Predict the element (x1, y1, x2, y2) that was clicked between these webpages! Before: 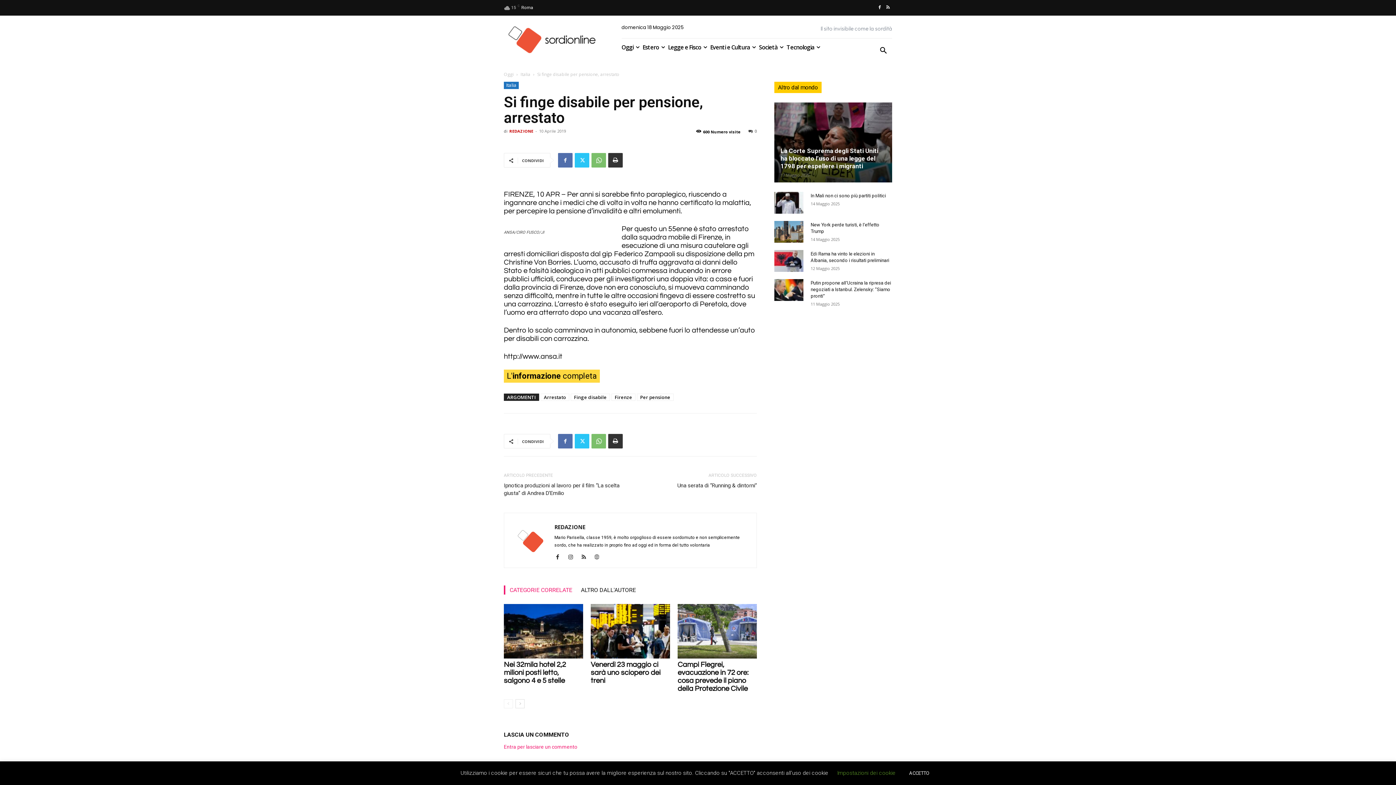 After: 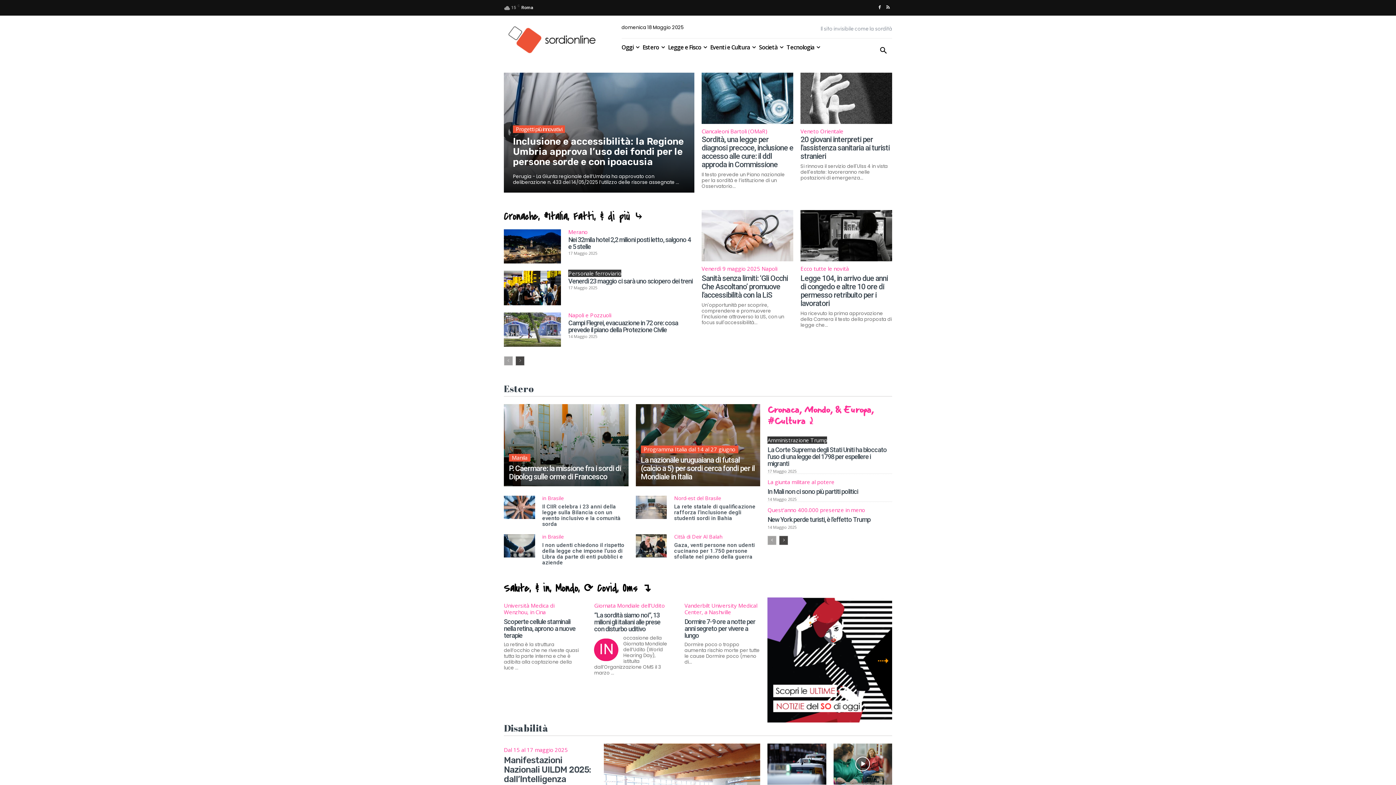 Action: bbox: (504, 23, 604, 55)